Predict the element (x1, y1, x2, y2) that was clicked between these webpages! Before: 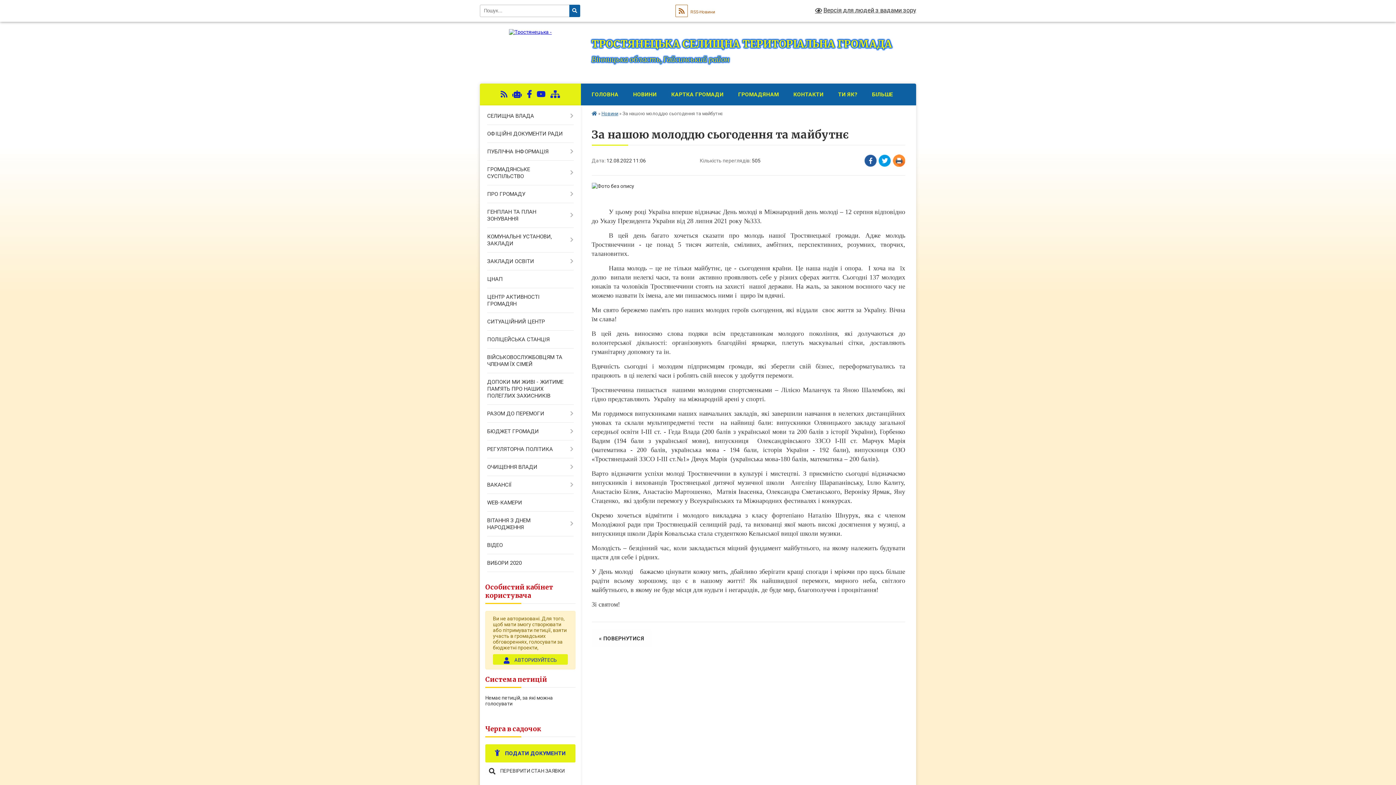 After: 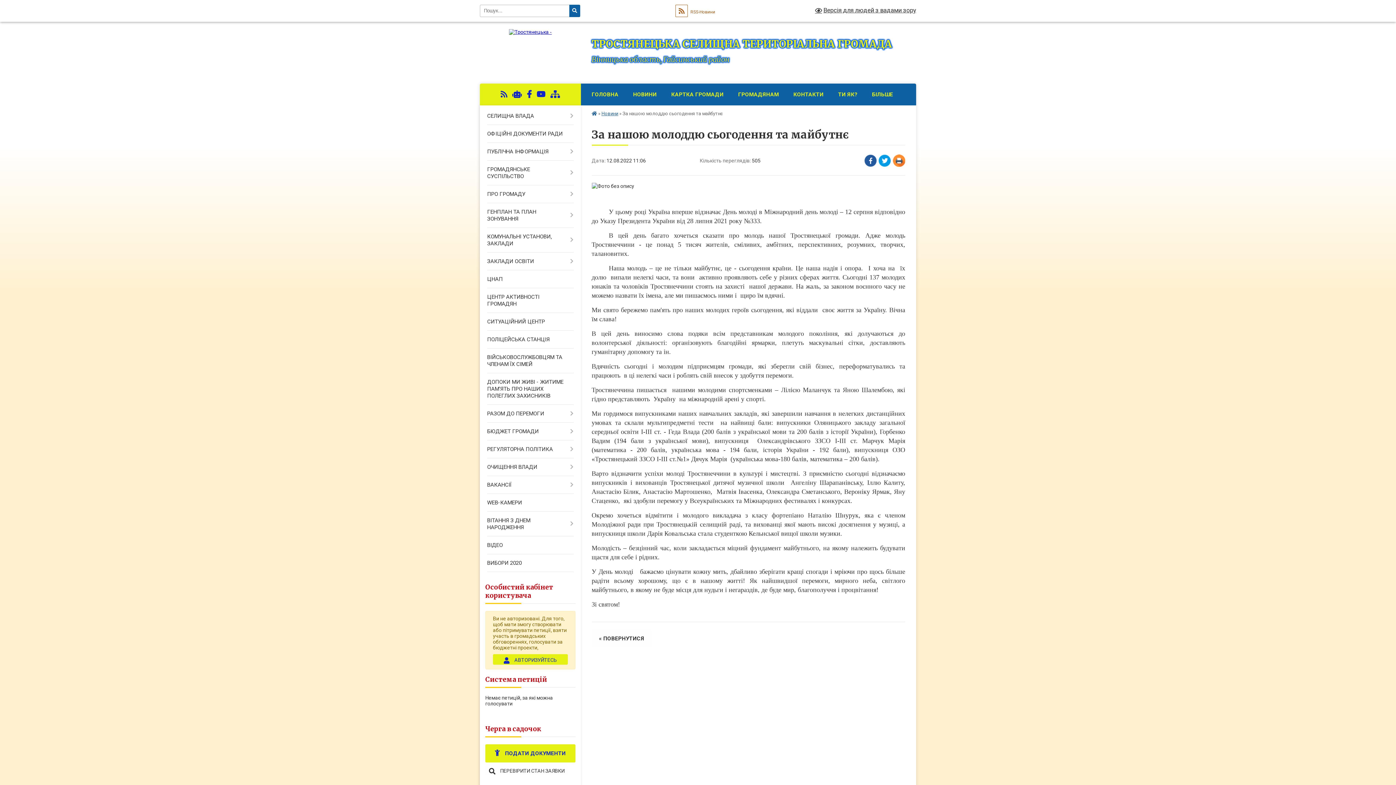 Action: bbox: (536, 90, 545, 98)